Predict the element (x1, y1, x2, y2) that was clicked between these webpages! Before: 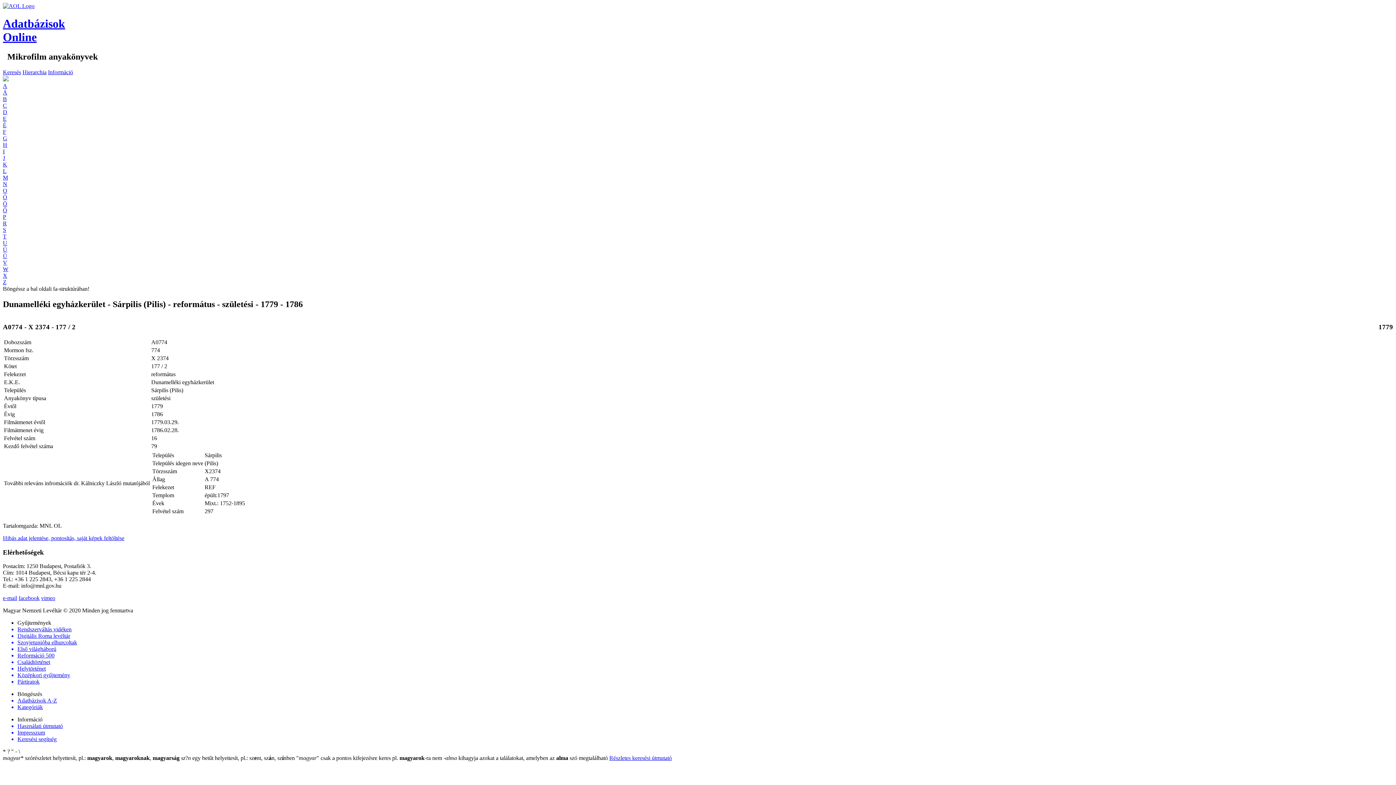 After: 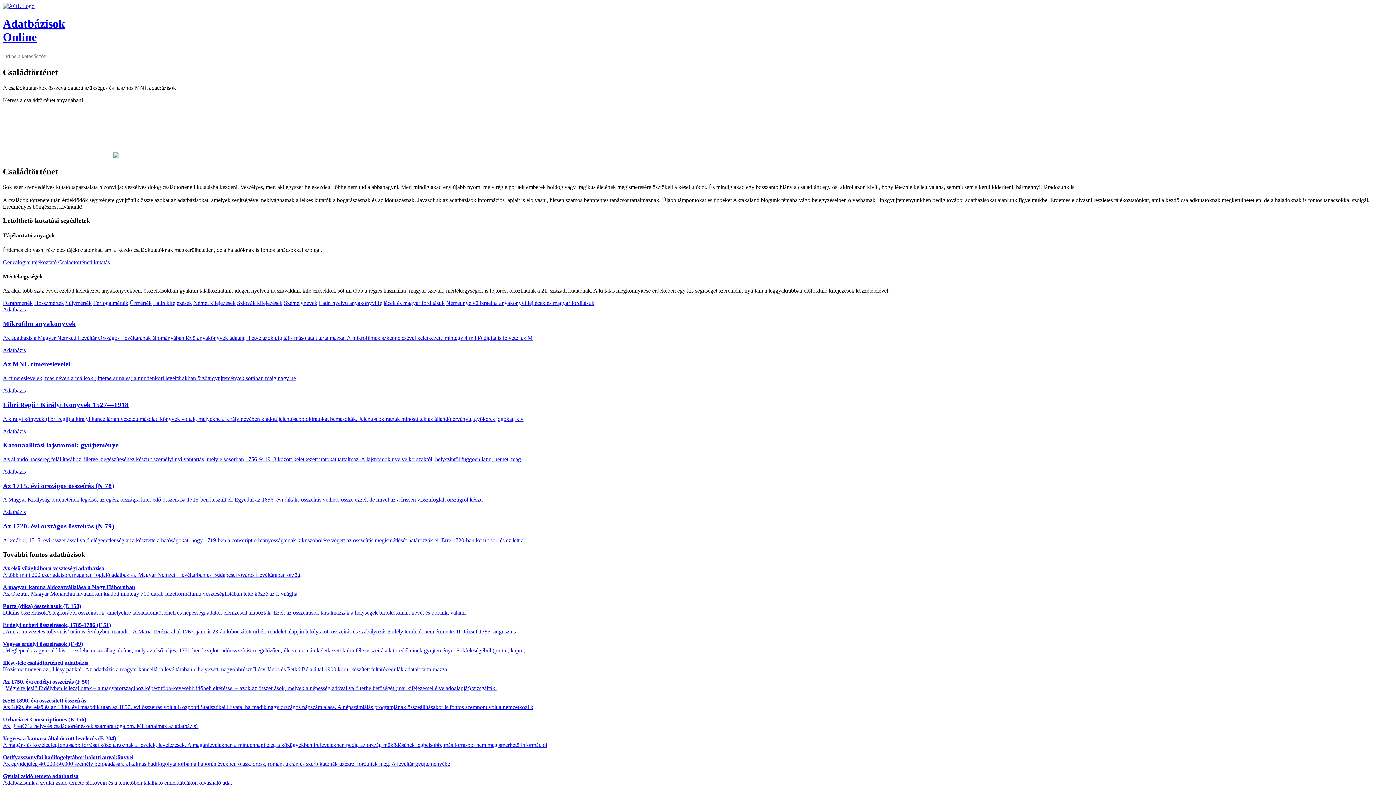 Action: bbox: (17, 659, 1393, 665) label: Családtörténet